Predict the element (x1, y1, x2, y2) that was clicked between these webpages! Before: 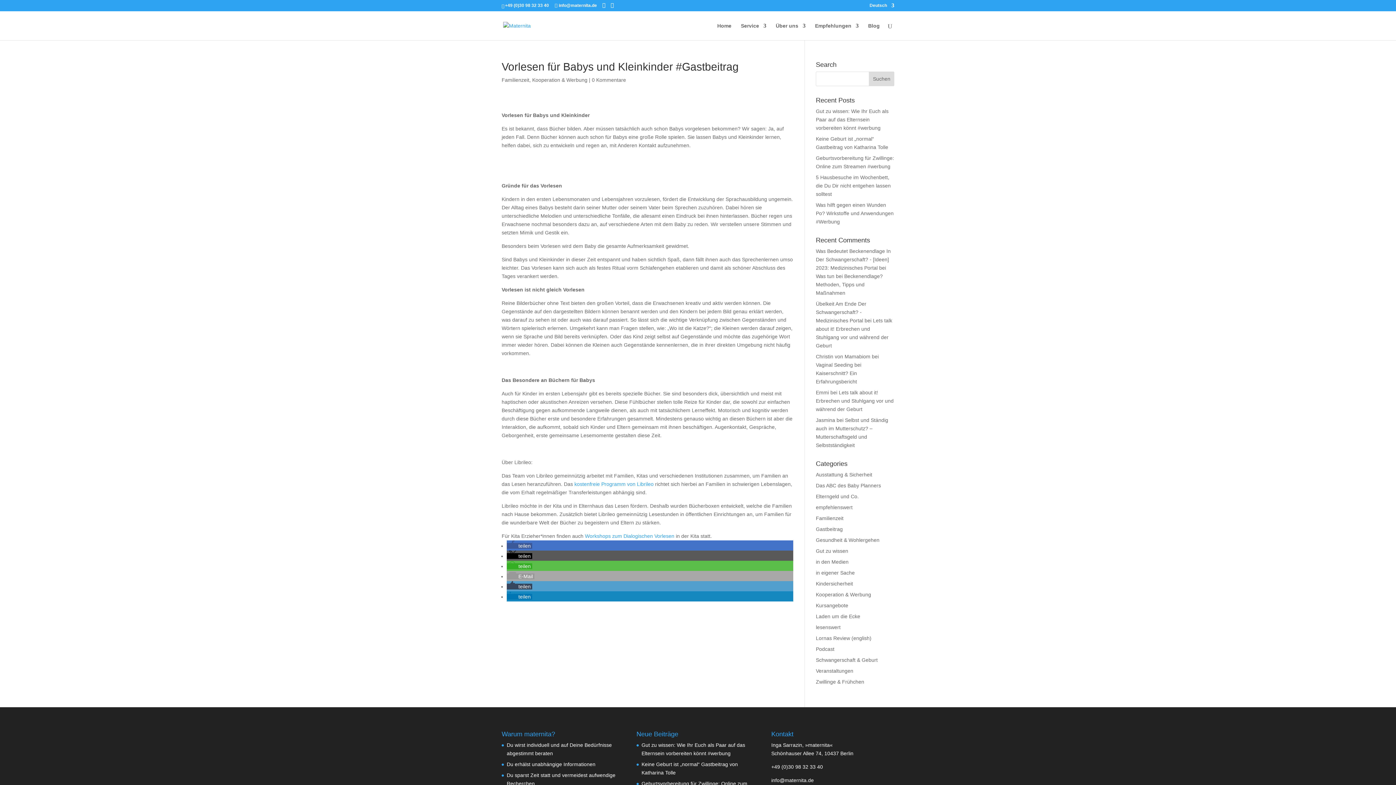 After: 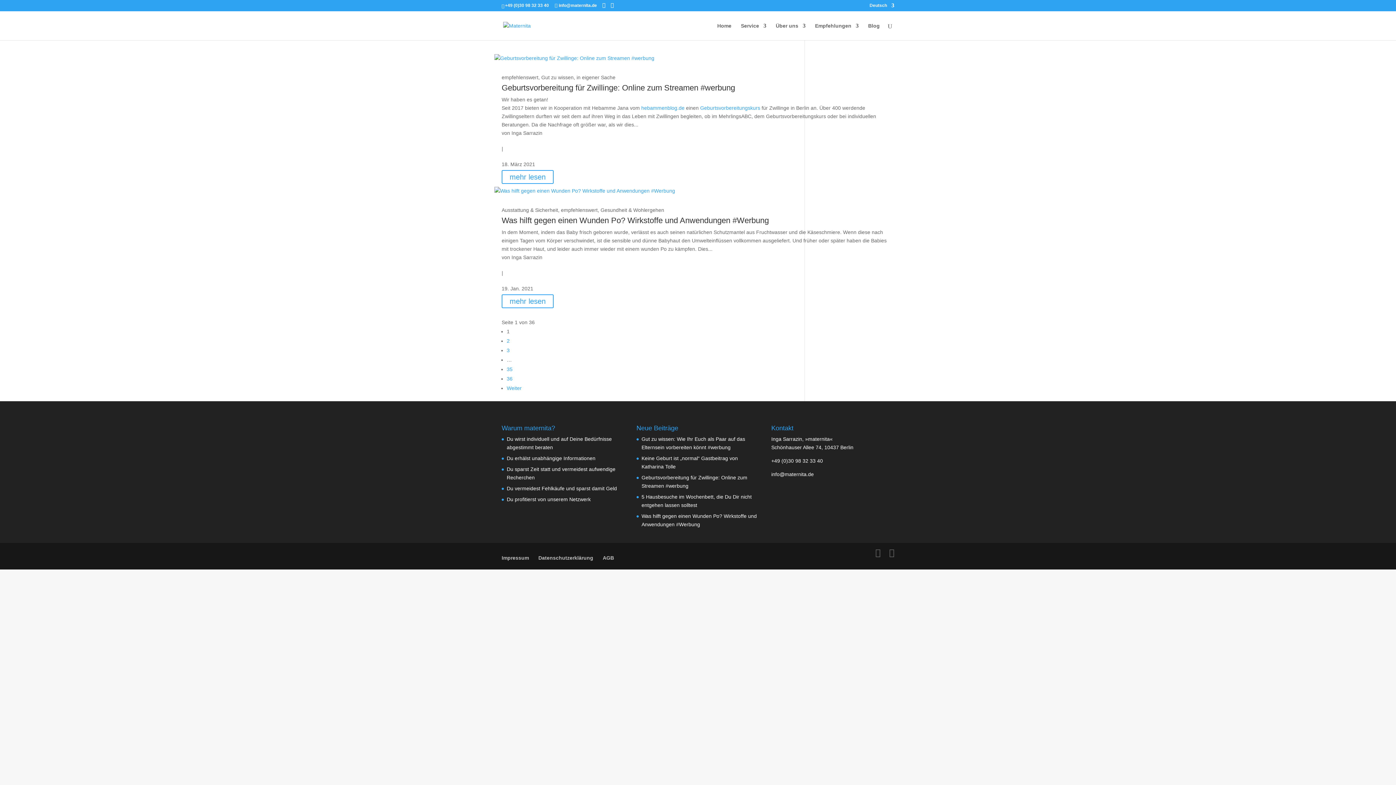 Action: bbox: (532, 77, 587, 82) label: Kooperation & Werbung